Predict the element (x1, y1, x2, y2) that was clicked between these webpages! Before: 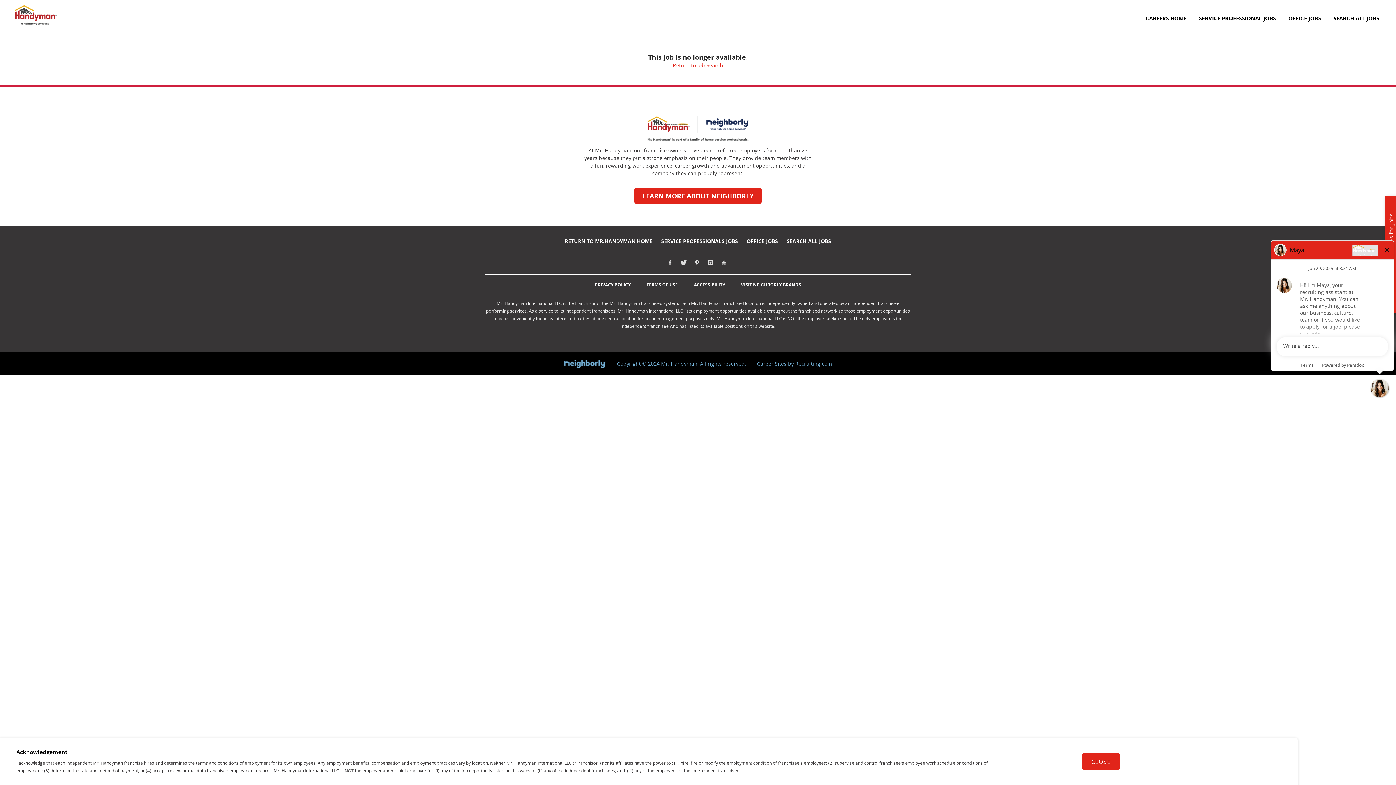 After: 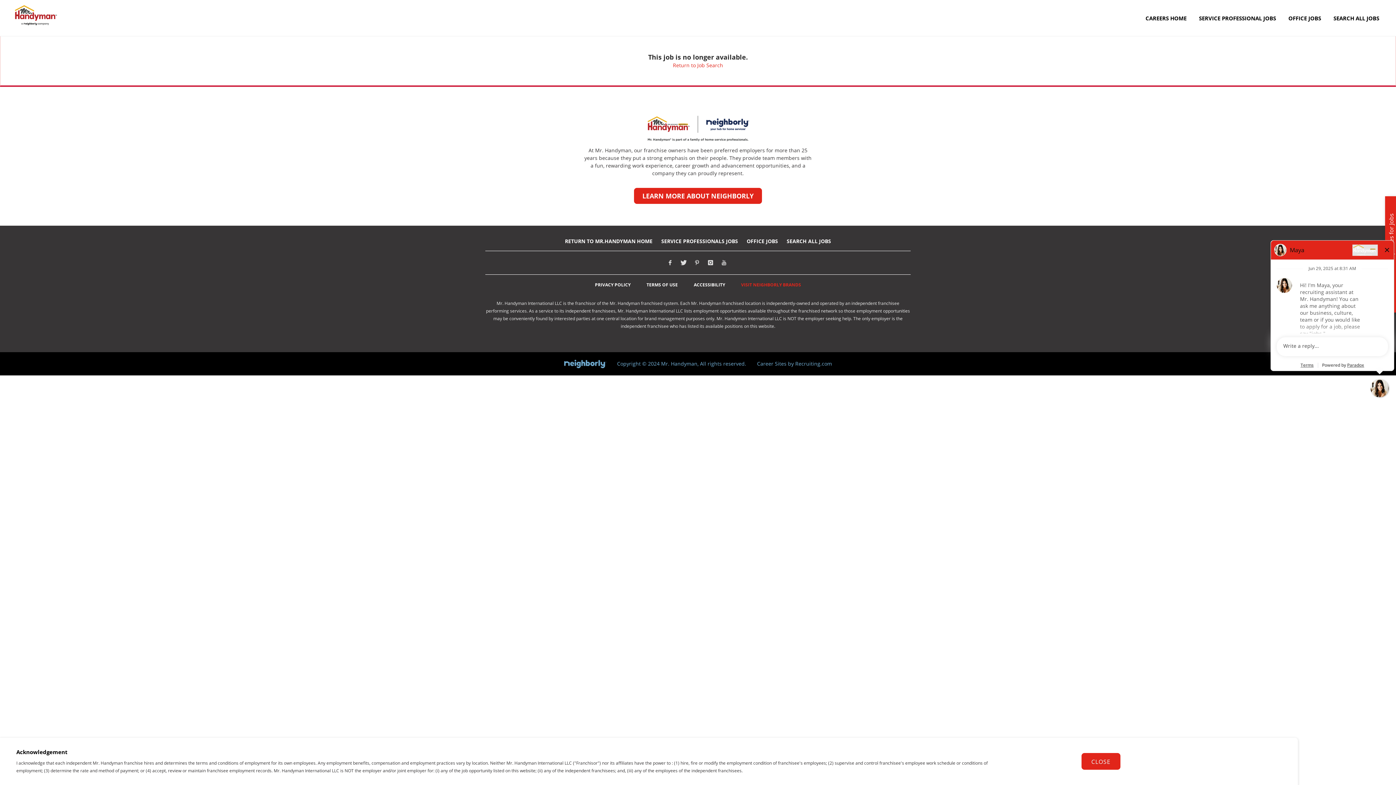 Action: bbox: (741, 282, 801, 287) label: VISIT NEIGHBORLY BRANDS